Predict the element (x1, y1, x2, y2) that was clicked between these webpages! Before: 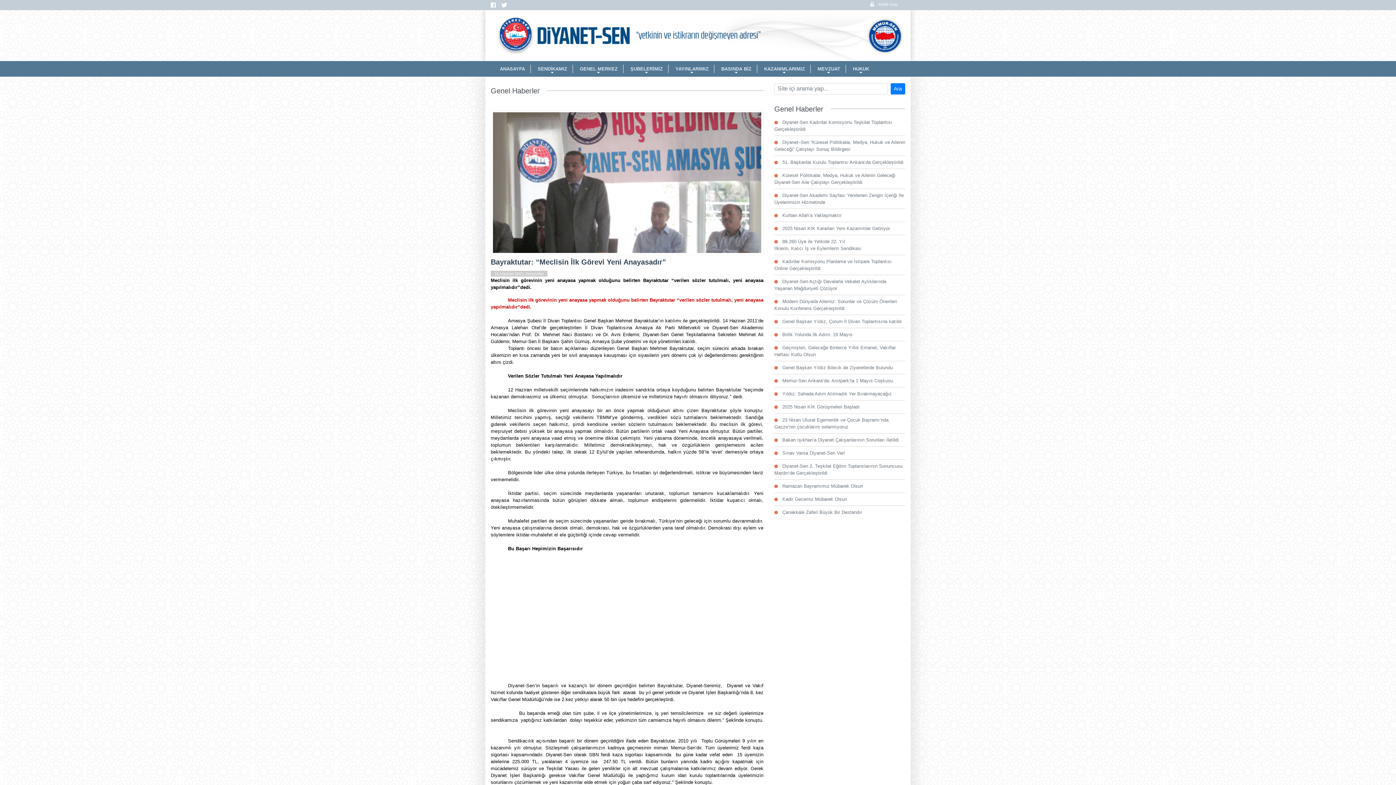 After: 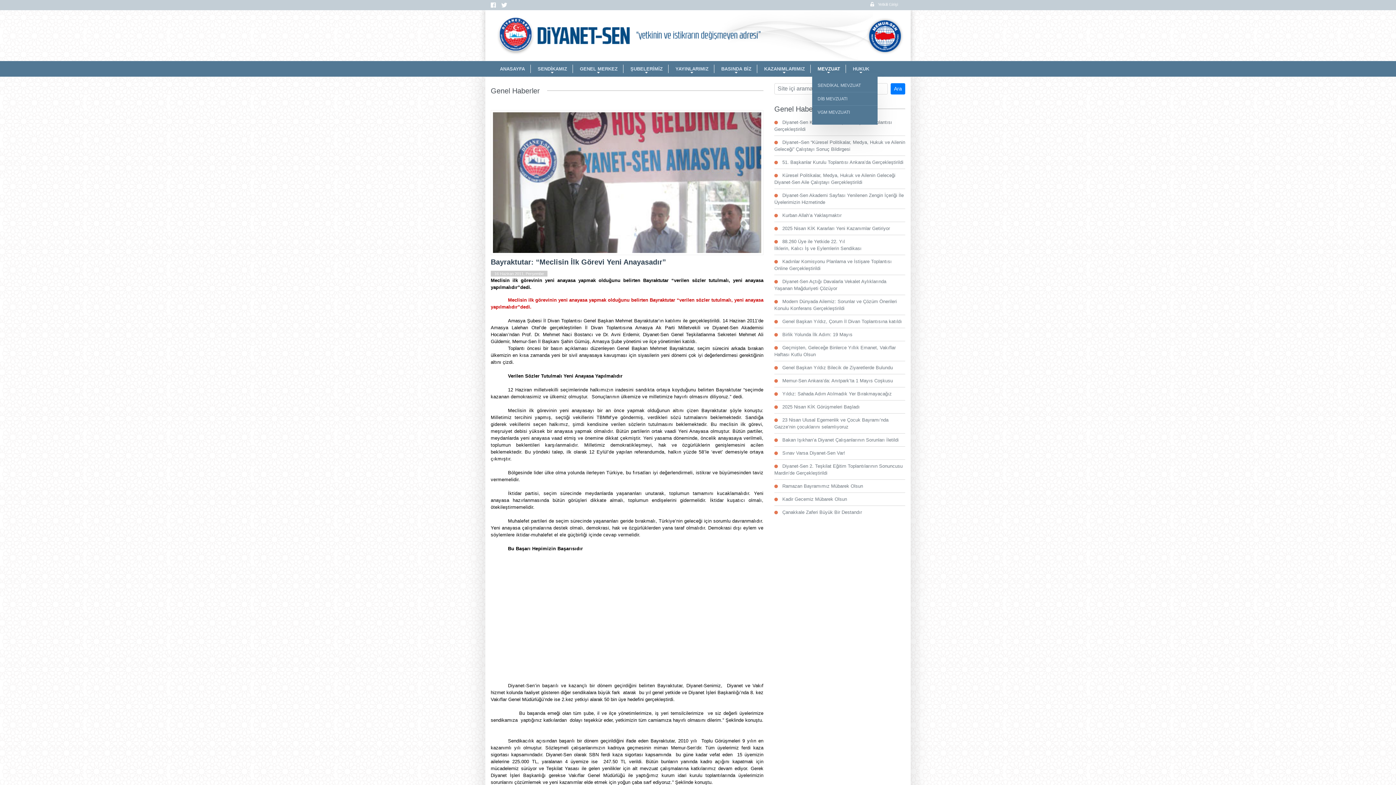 Action: label: MEVZUAT bbox: (817, 64, 840, 73)